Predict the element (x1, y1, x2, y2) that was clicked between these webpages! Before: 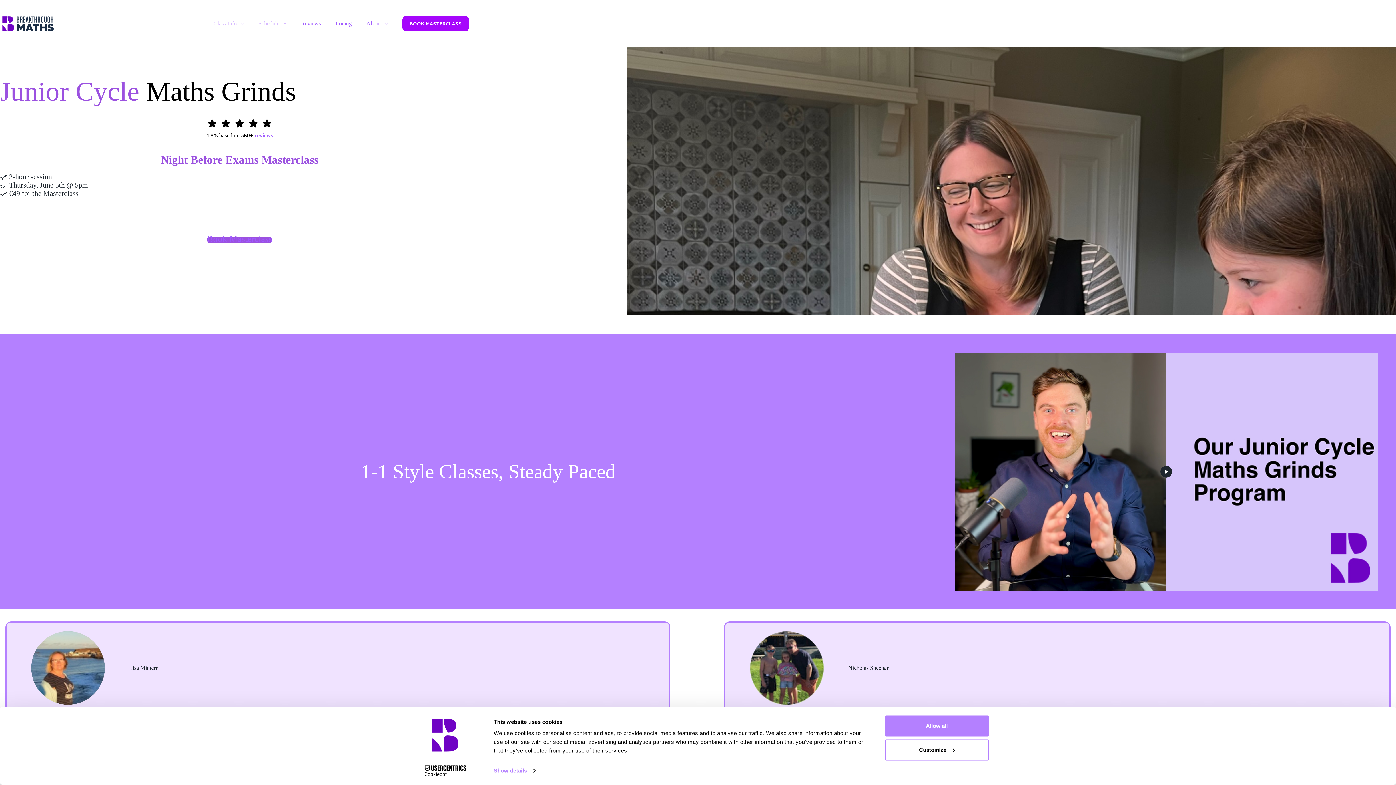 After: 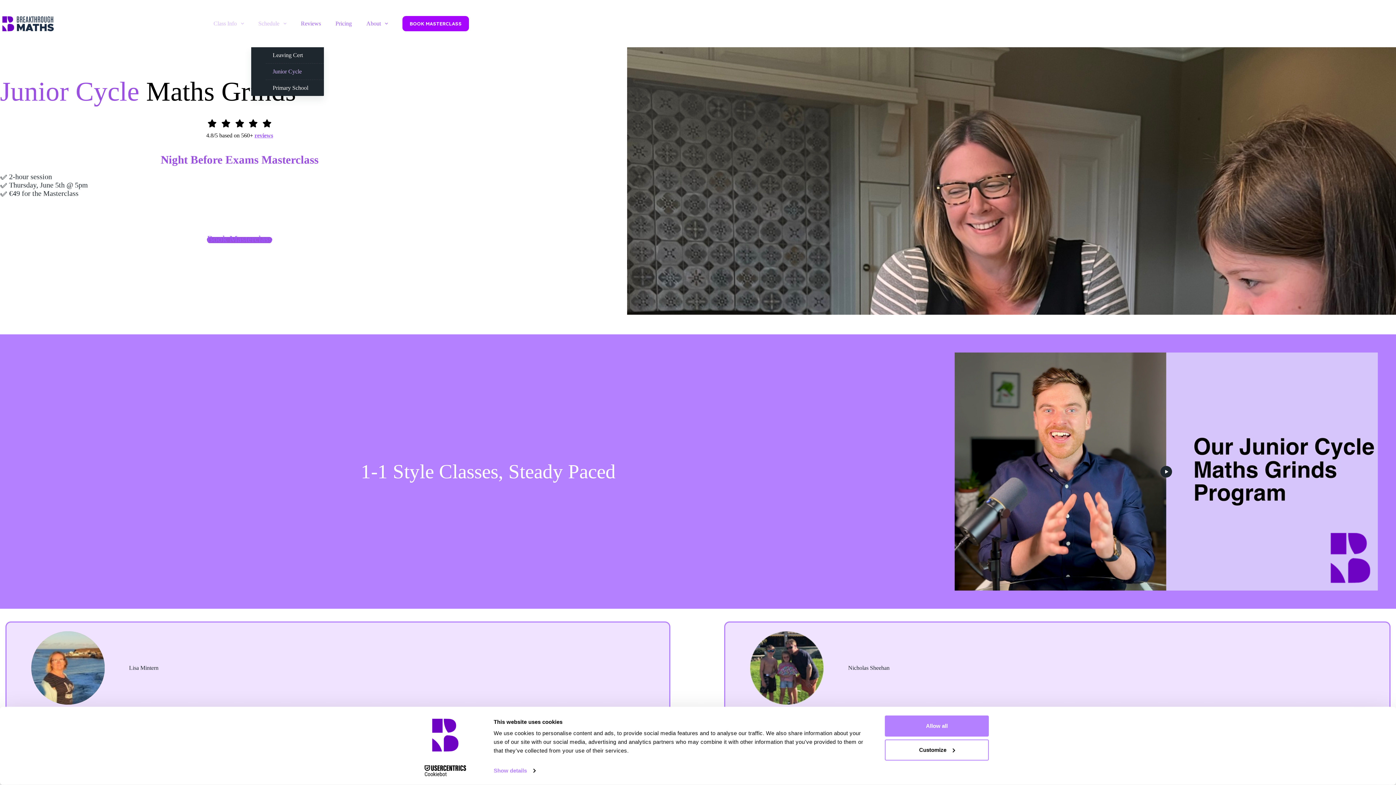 Action: label: Schedule bbox: (251, 0, 293, 47)